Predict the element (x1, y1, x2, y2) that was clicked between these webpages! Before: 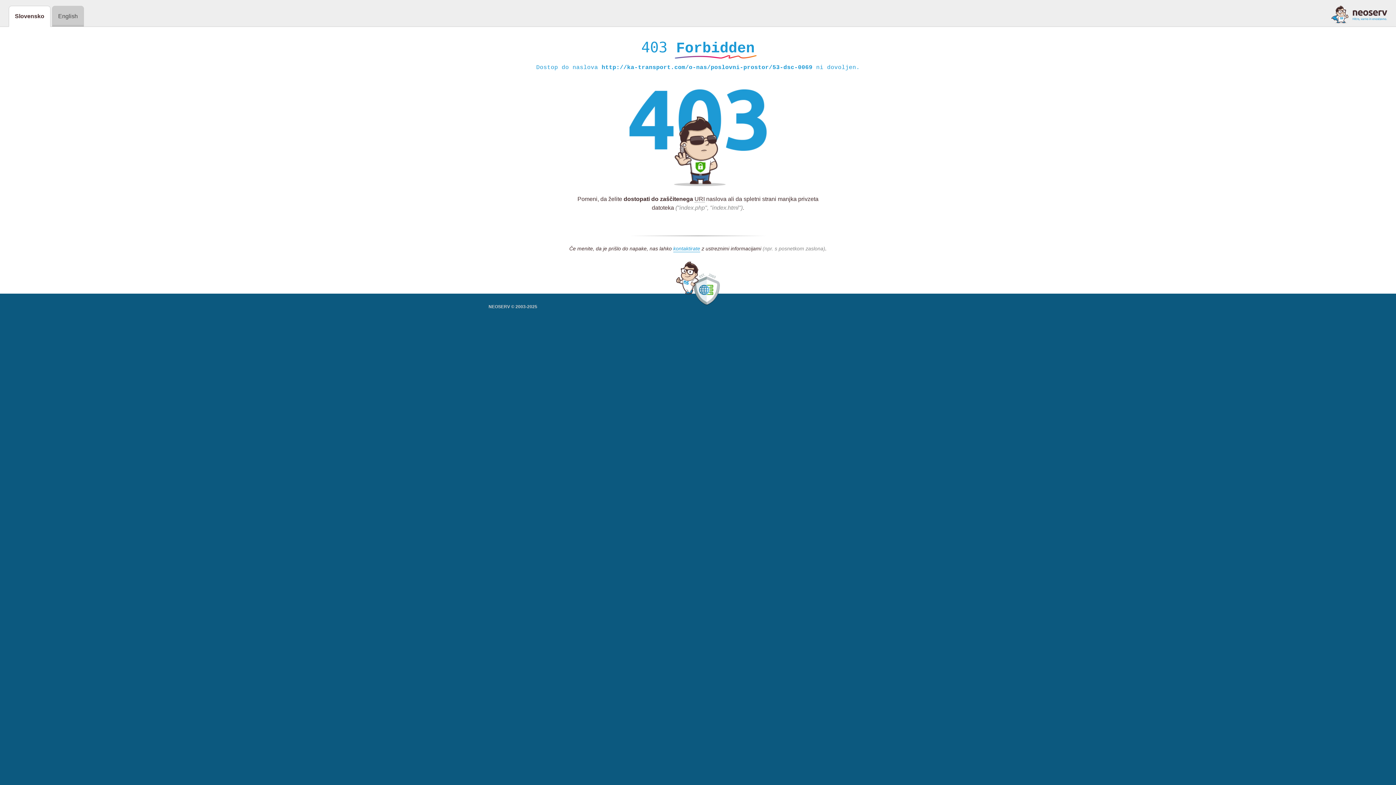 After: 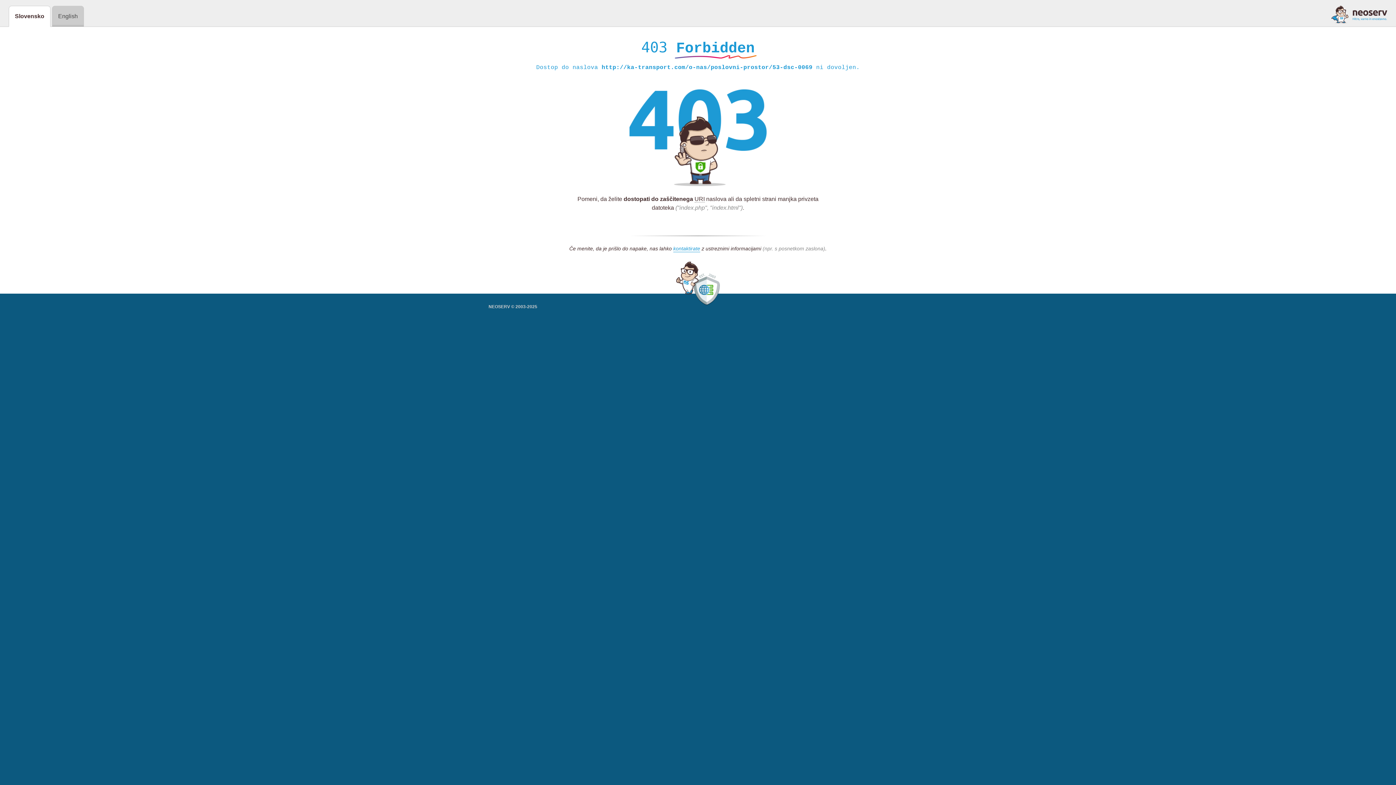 Action: bbox: (1331, 5, 1387, 23)